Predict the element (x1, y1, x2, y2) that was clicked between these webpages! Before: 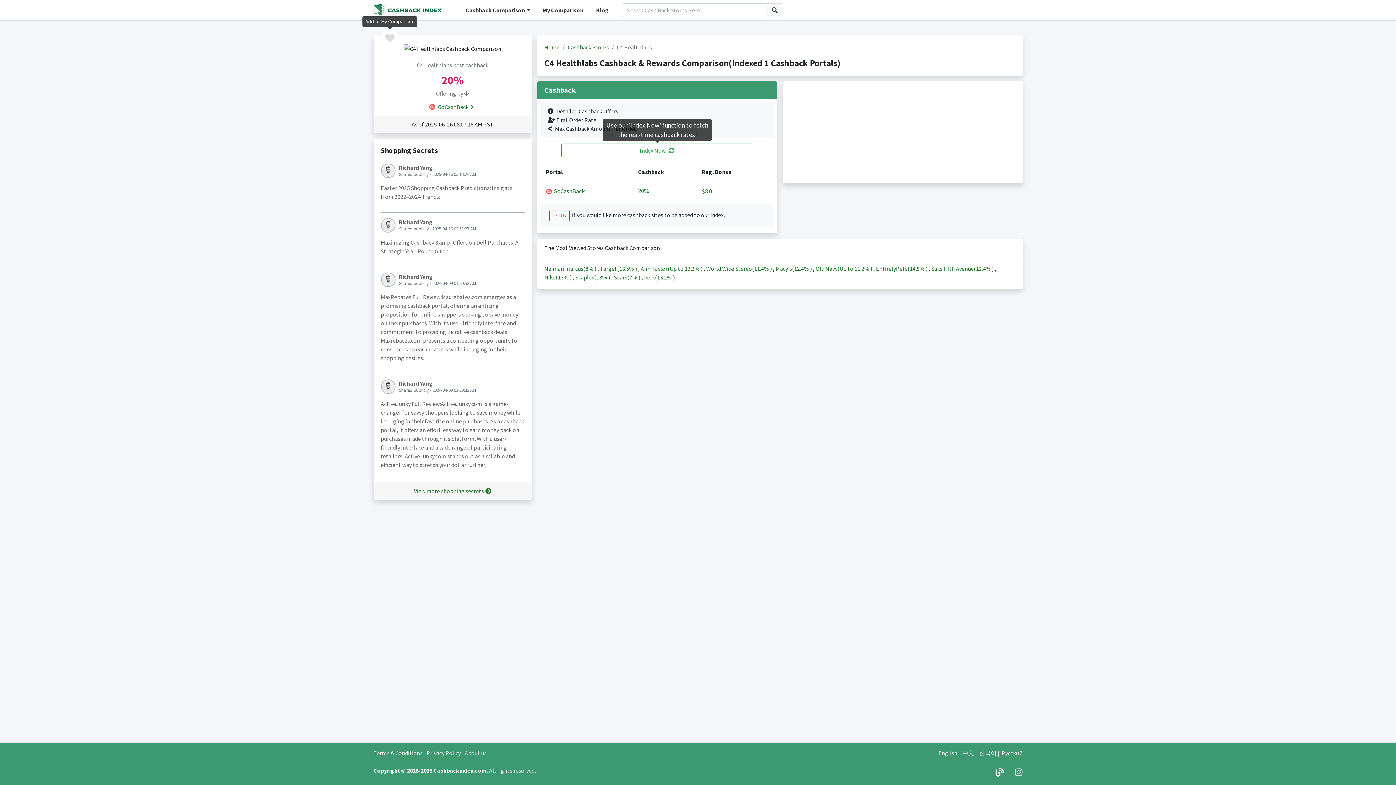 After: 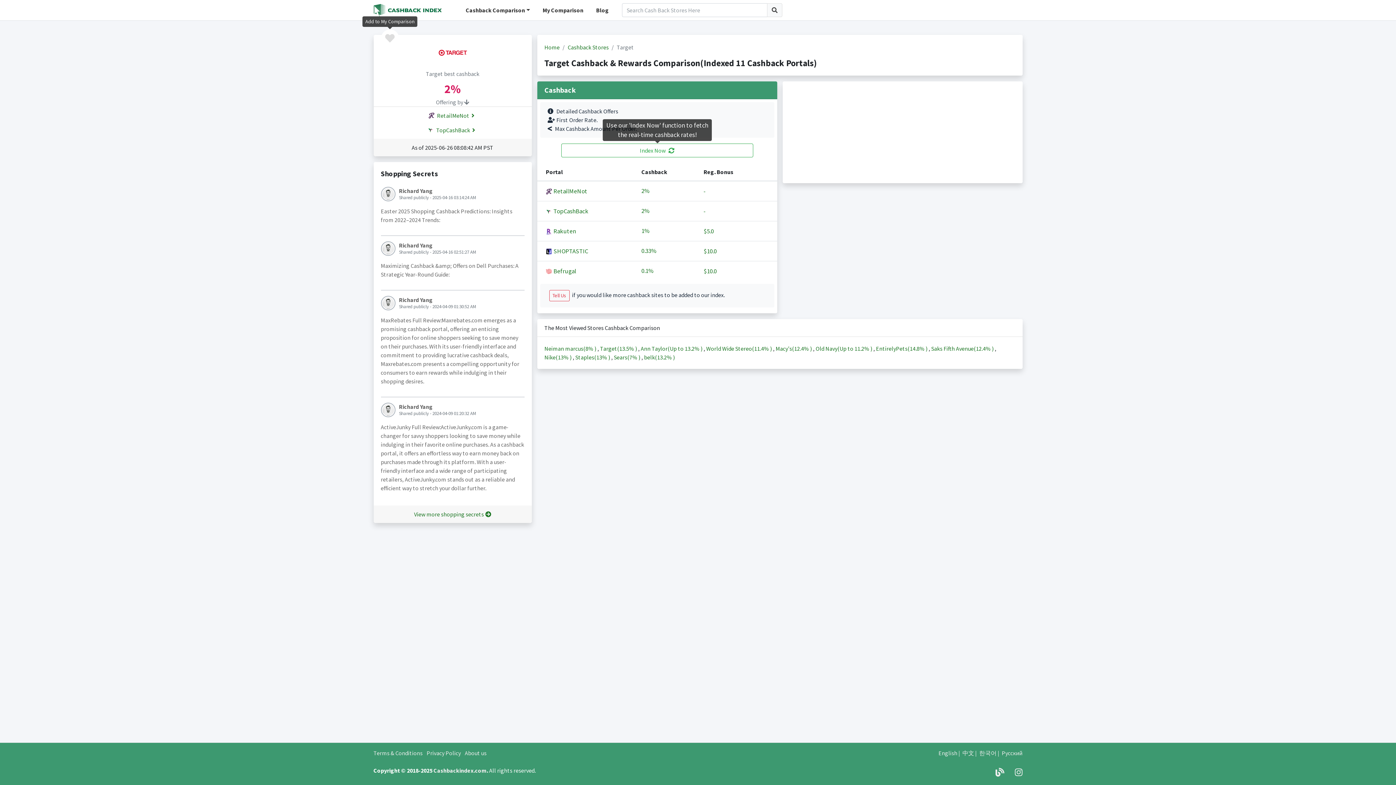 Action: bbox: (600, 265, 638, 272) label: Target(13.5% ) 